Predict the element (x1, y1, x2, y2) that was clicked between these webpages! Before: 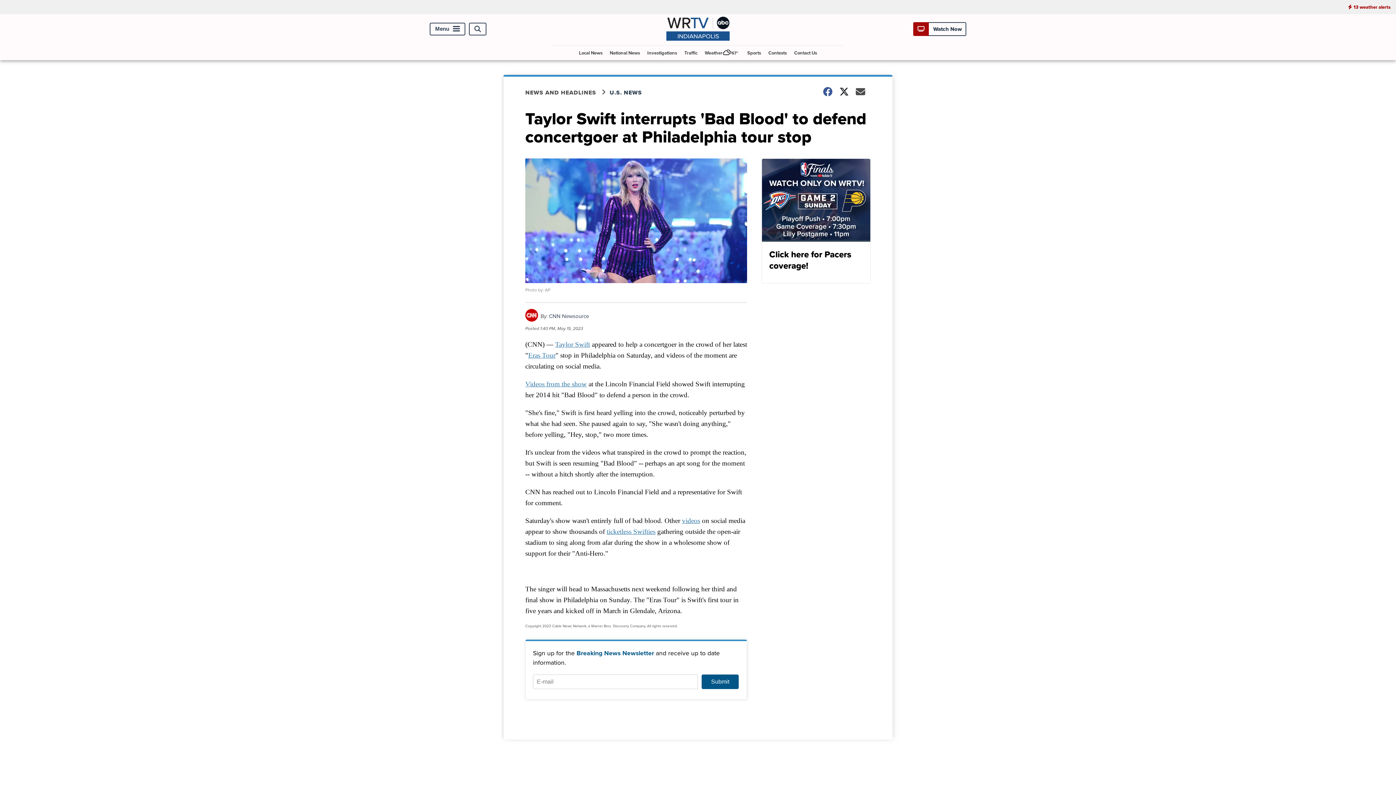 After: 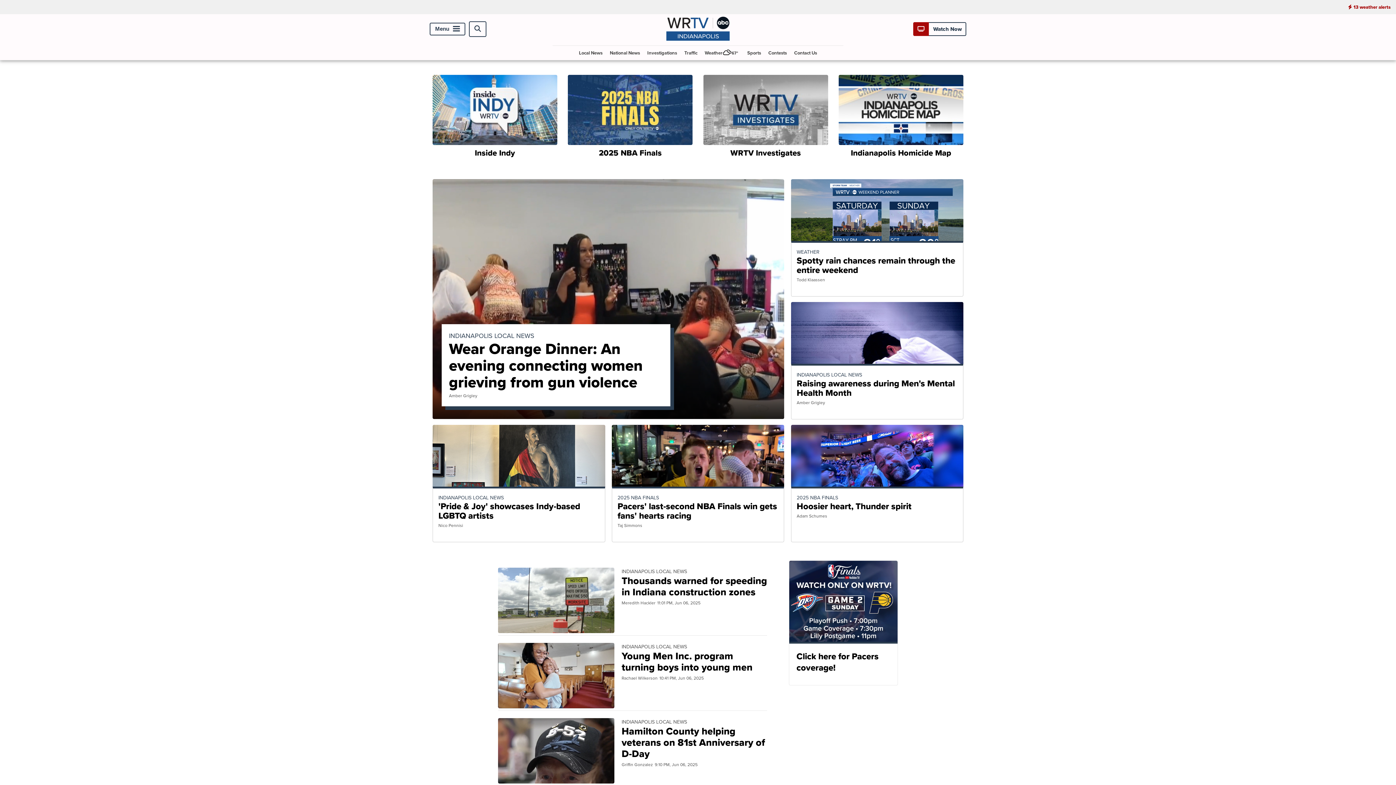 Action: bbox: (663, 34, 732, 42)